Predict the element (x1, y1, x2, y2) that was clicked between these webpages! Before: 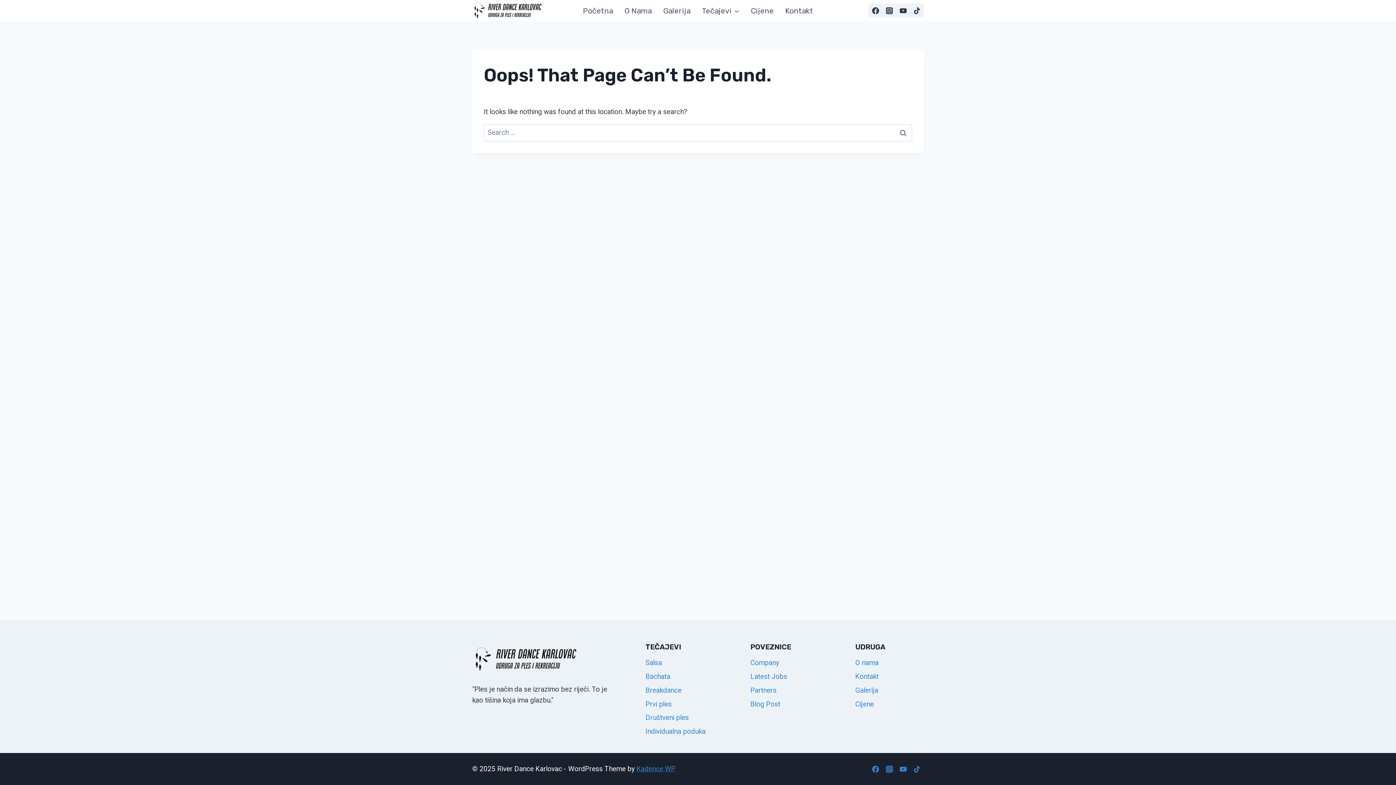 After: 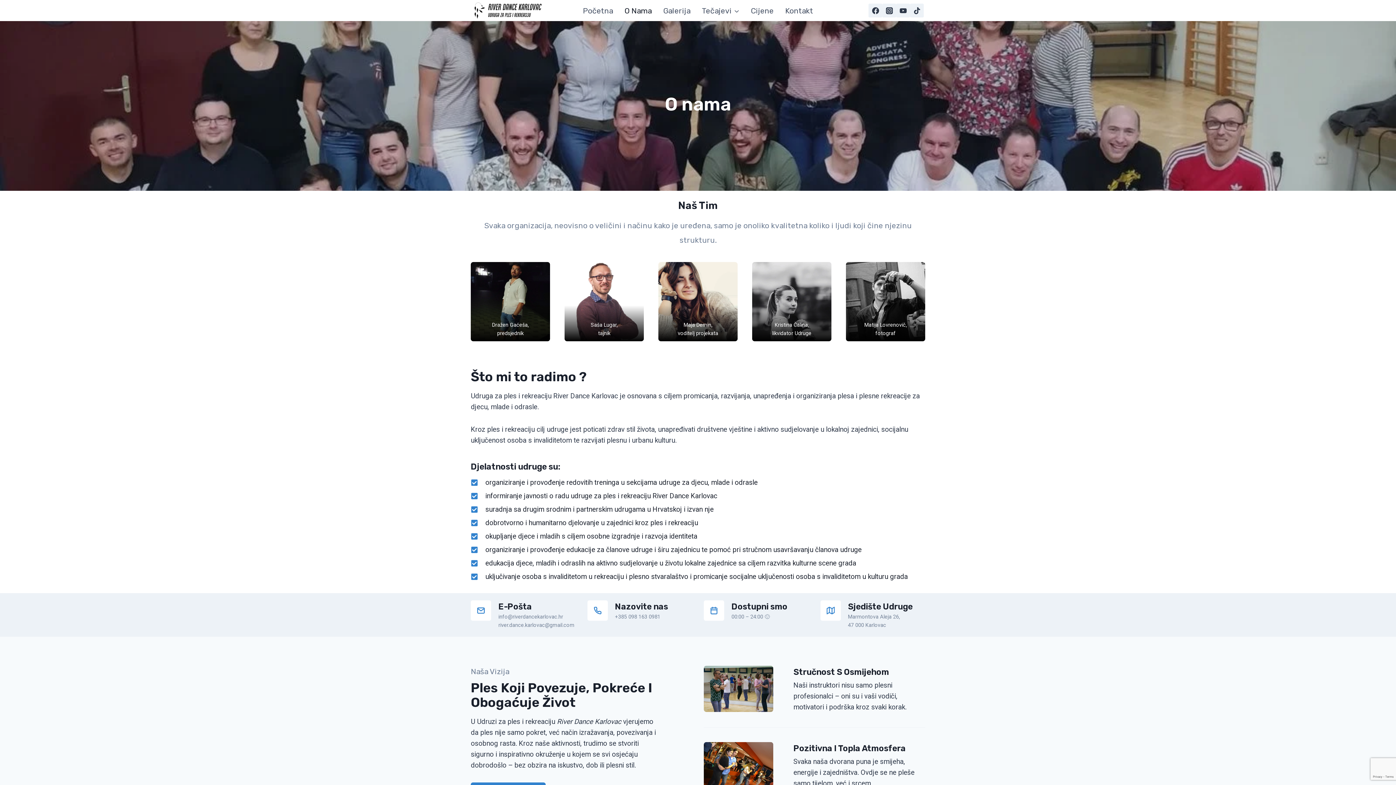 Action: bbox: (855, 656, 923, 670) label: O nama